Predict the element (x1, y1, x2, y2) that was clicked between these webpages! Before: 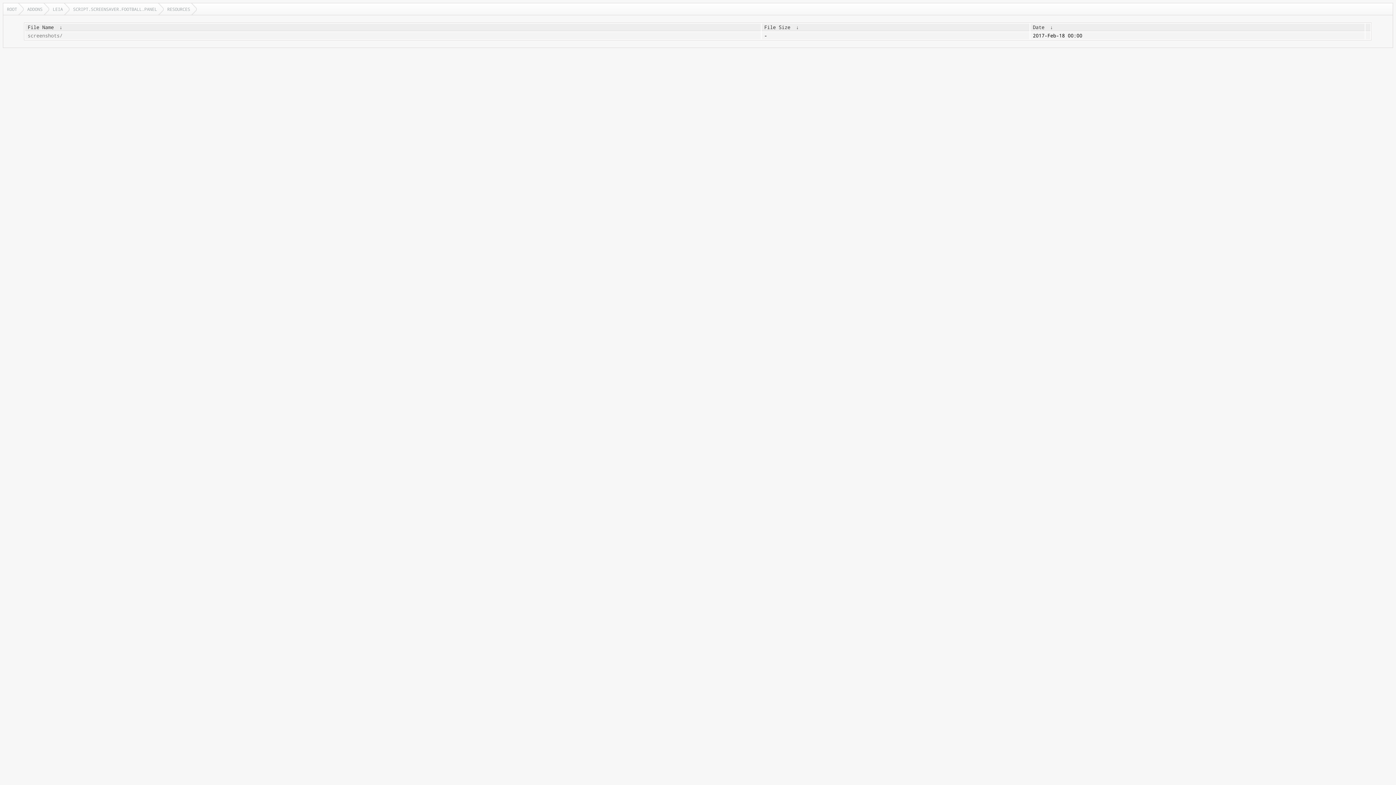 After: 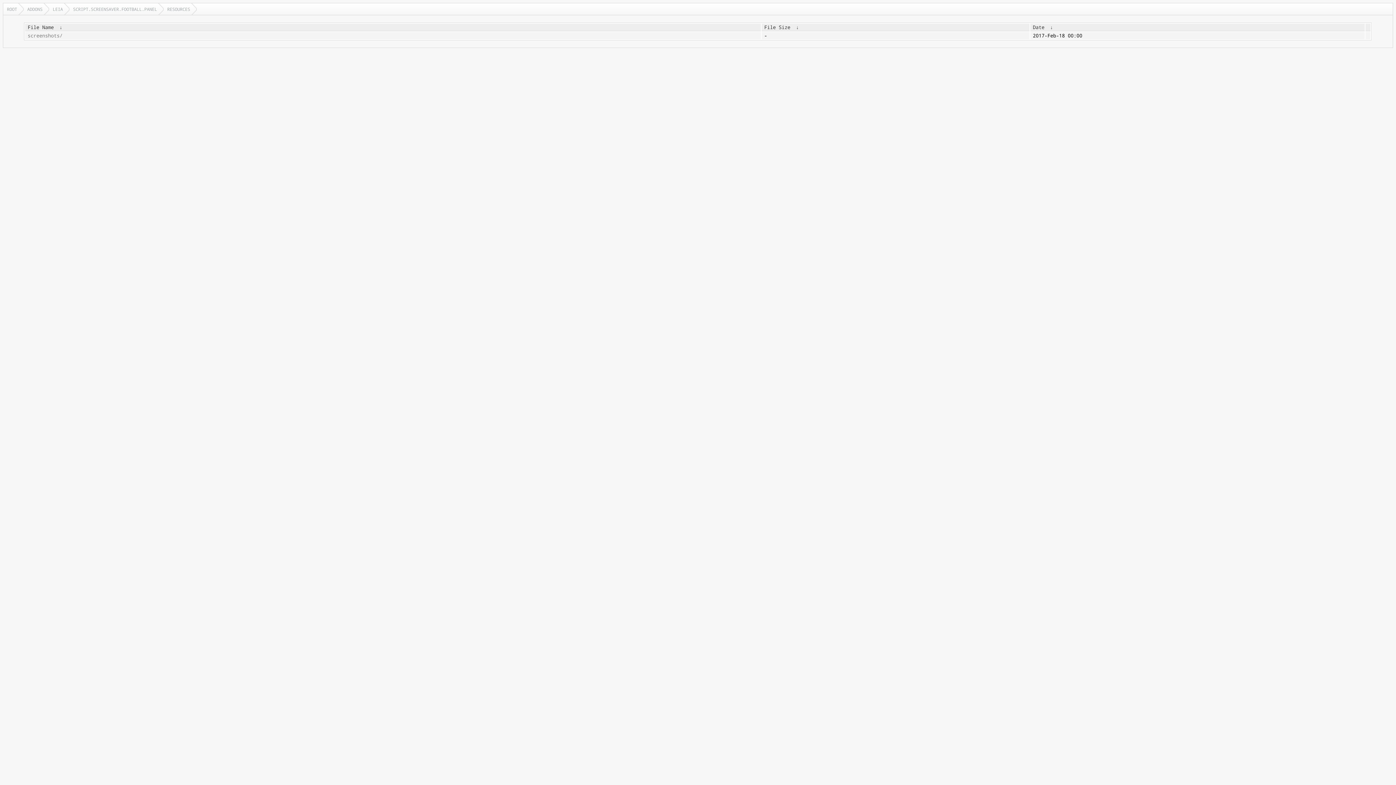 Action: label:  ↓  bbox: (1047, 24, 1056, 30)